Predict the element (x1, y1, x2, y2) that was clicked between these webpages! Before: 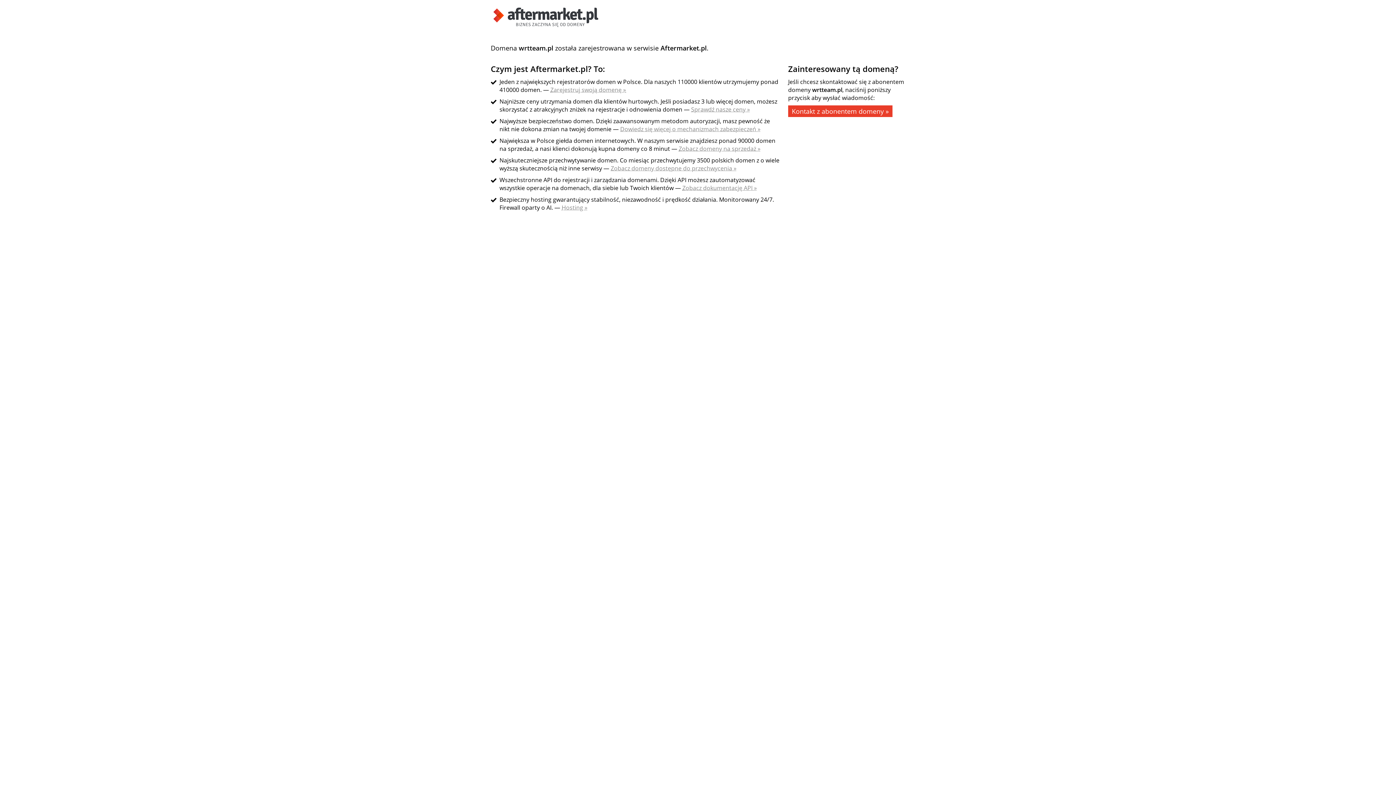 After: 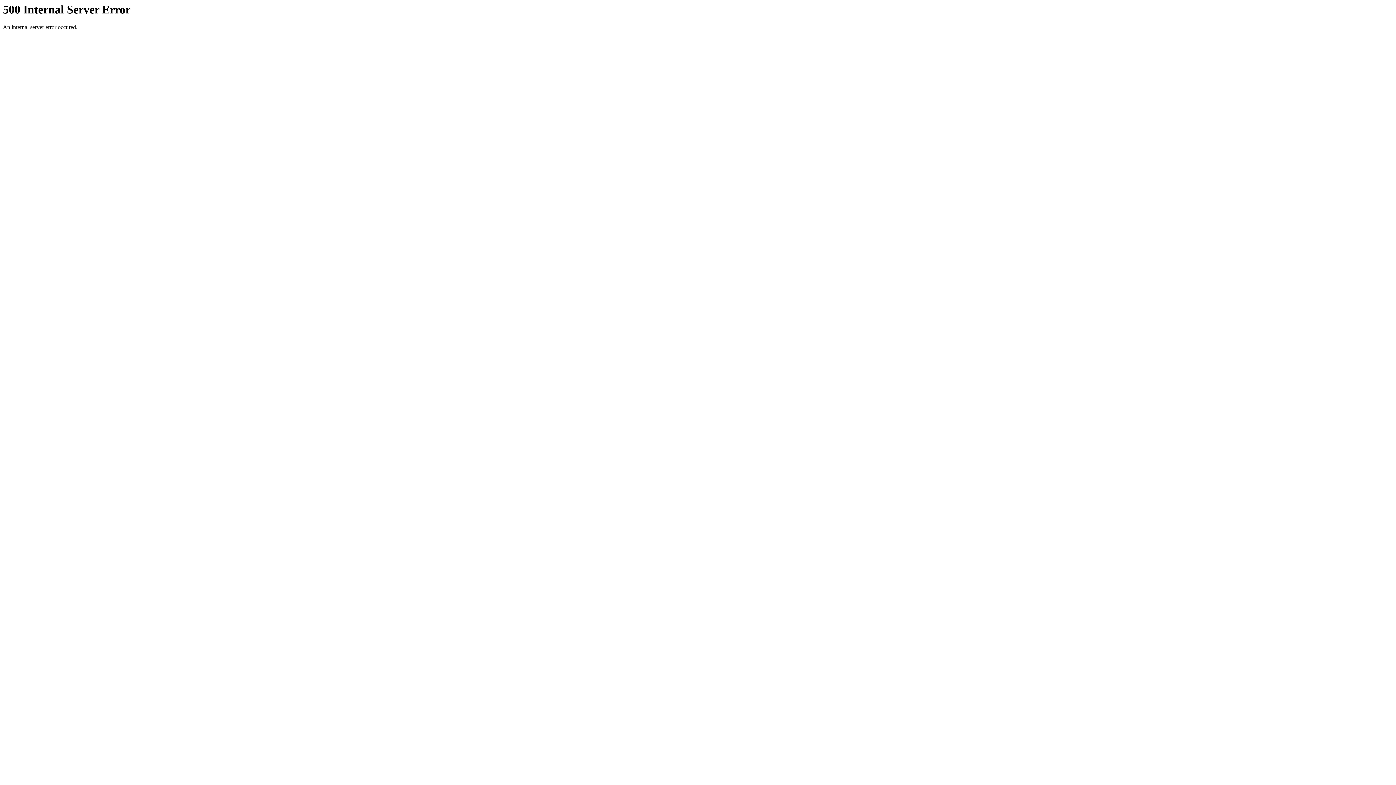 Action: label: Dowiedz się więcej o mechanizmach zabezpieczeń » bbox: (620, 125, 760, 133)